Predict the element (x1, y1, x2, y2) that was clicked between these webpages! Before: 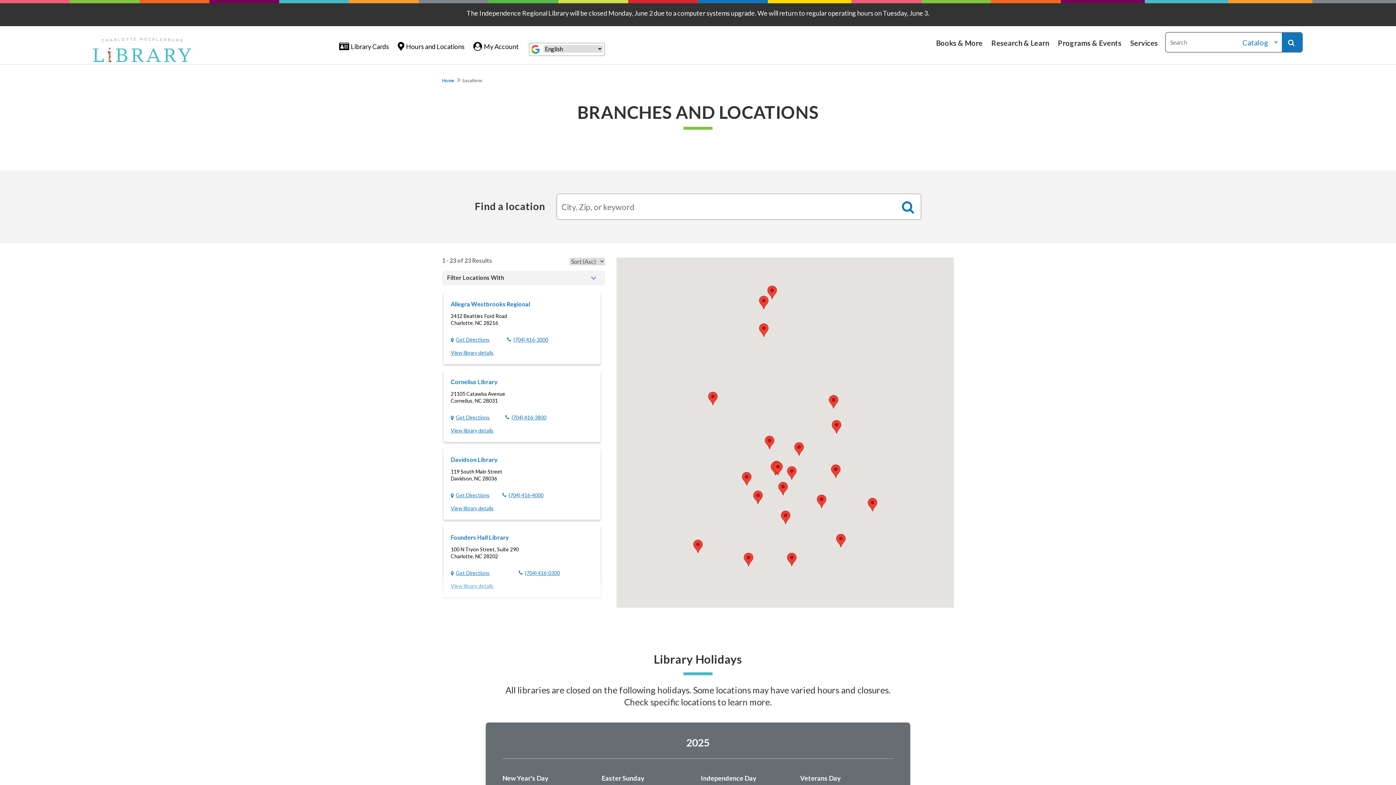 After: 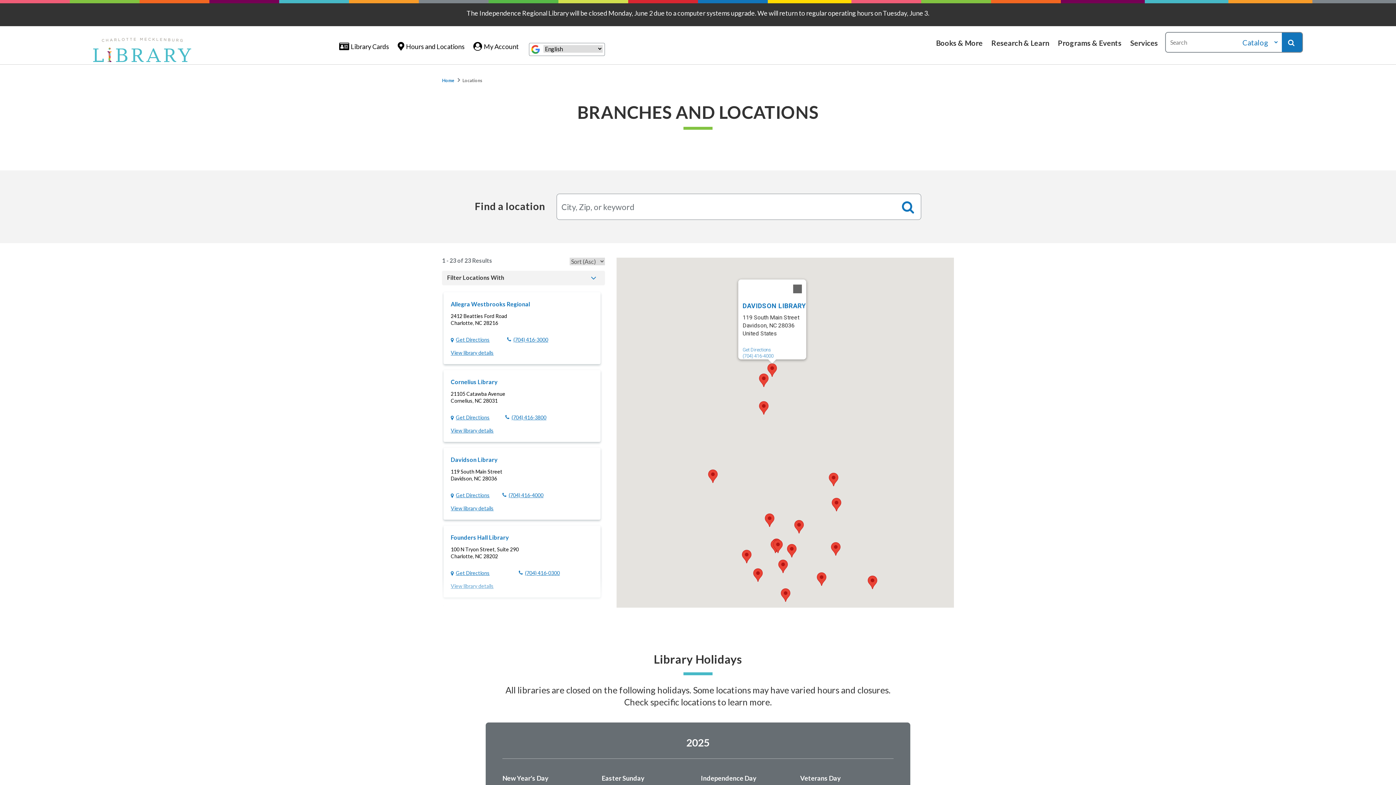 Action: label: Davidson Library bbox: (767, 285, 777, 299)